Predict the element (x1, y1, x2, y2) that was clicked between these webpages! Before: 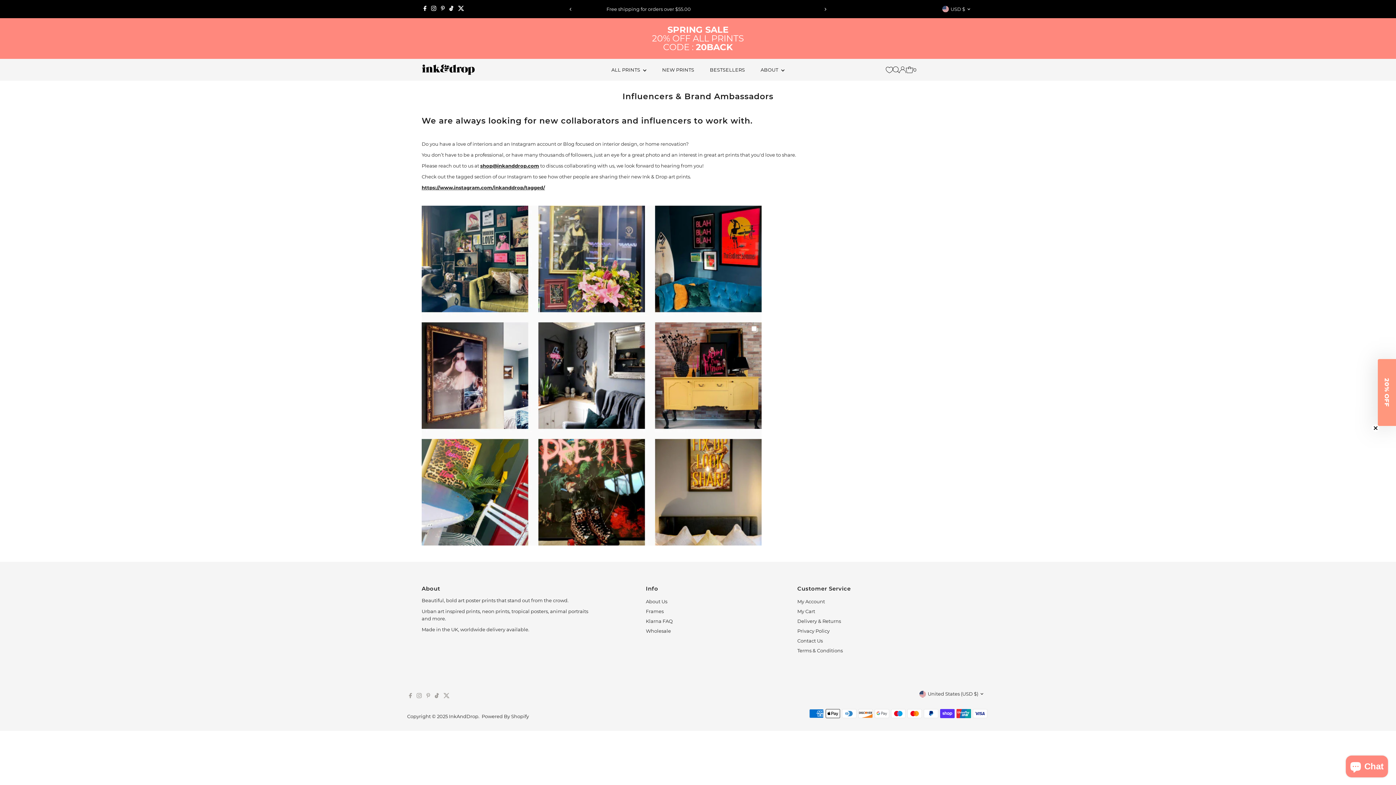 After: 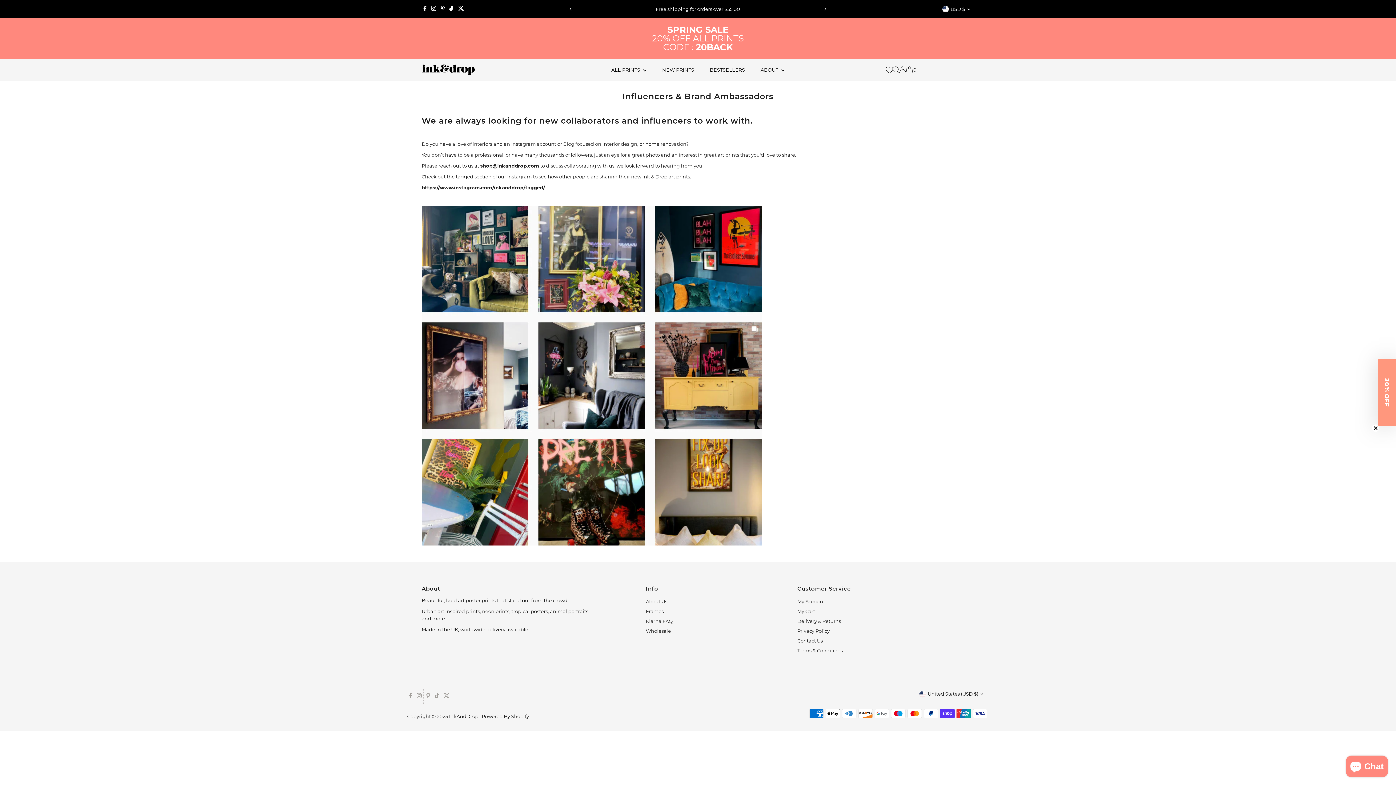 Action: label: Instagram bbox: (414, 688, 423, 705)